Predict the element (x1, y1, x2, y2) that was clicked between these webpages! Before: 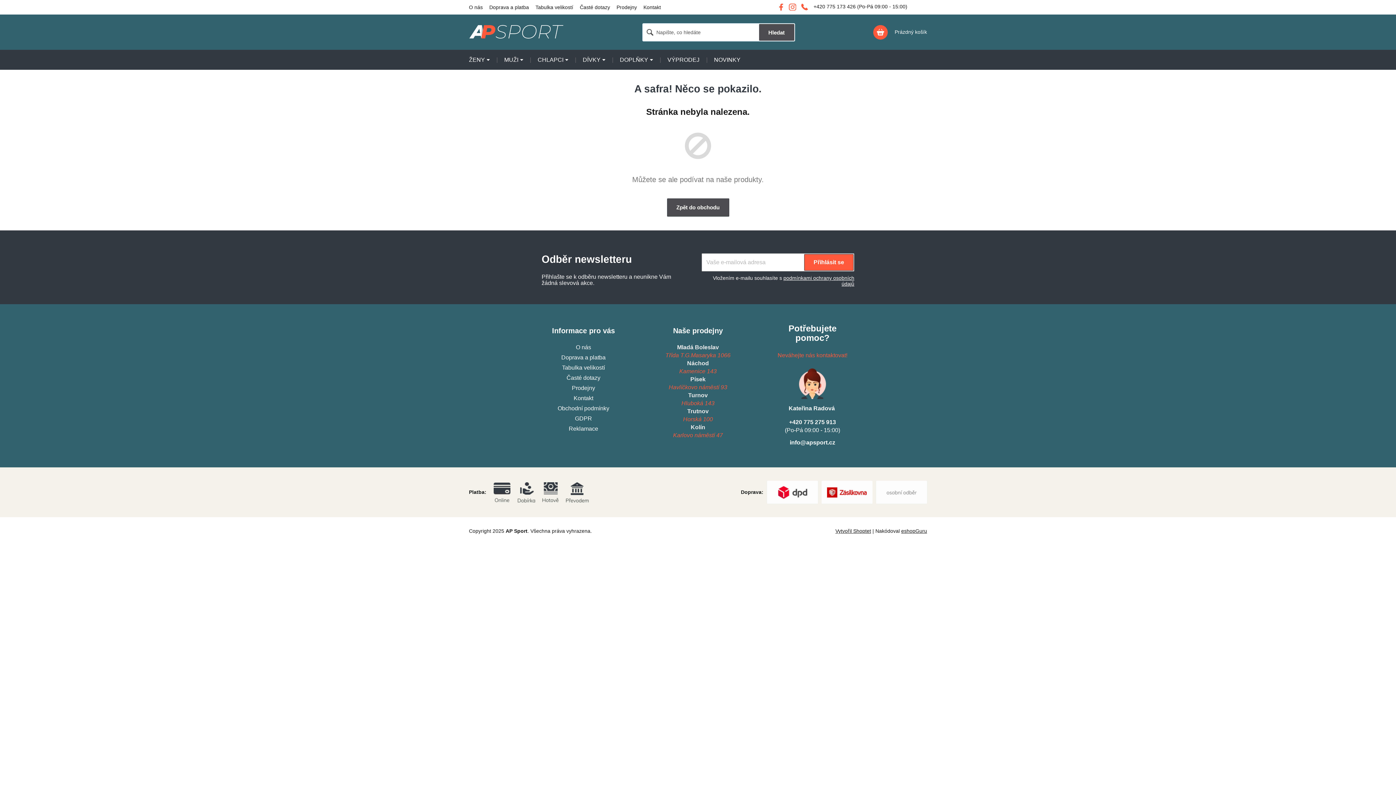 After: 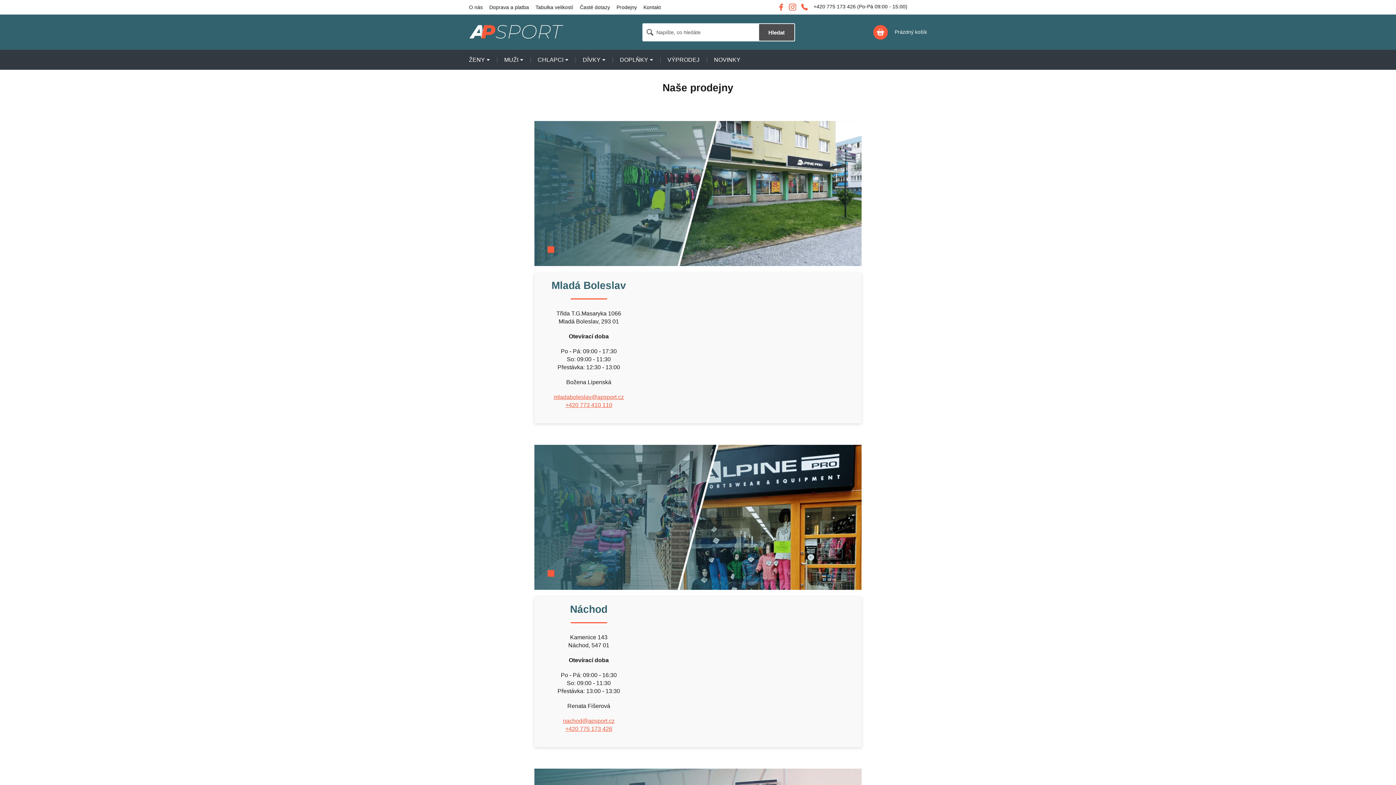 Action: bbox: (640, 423, 755, 439) label: Kolín
Karlovo náměstí 47